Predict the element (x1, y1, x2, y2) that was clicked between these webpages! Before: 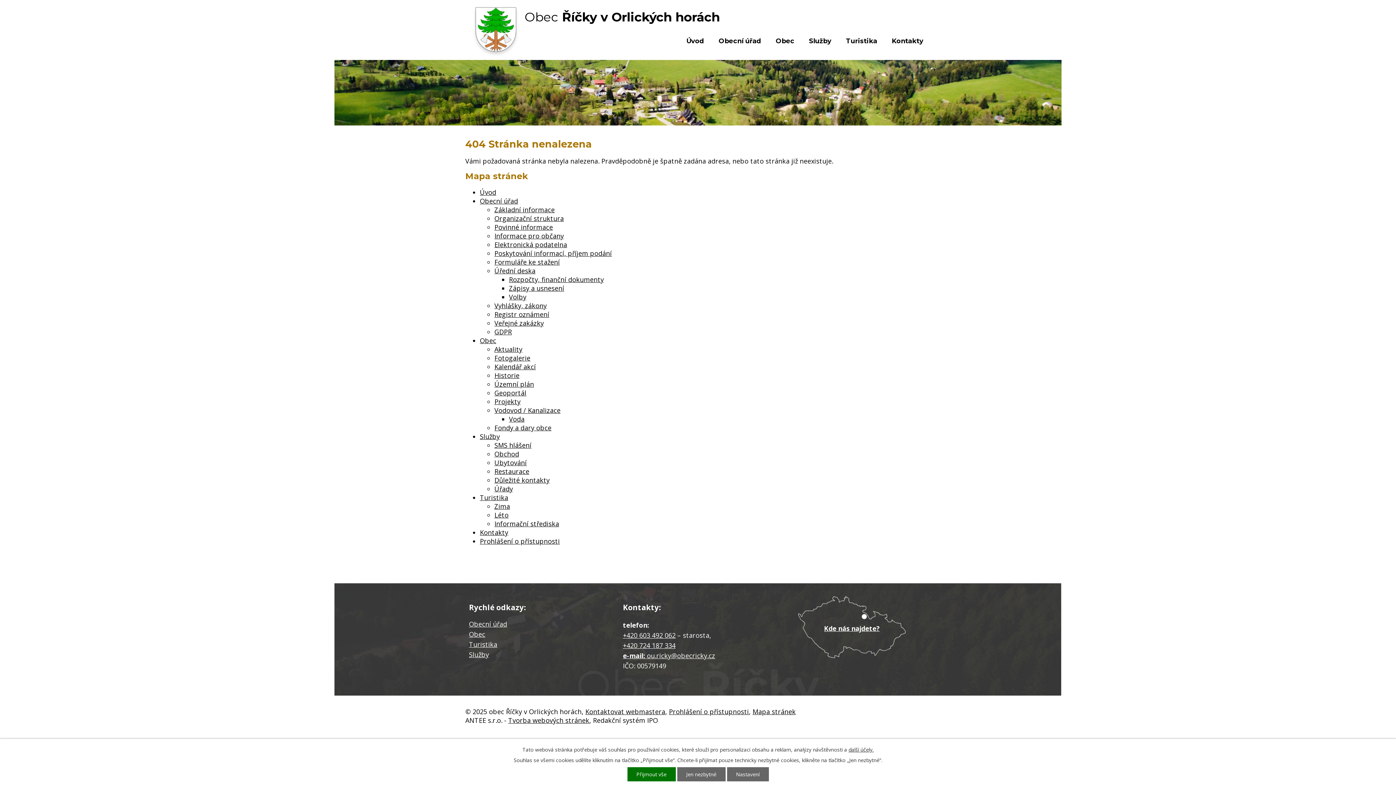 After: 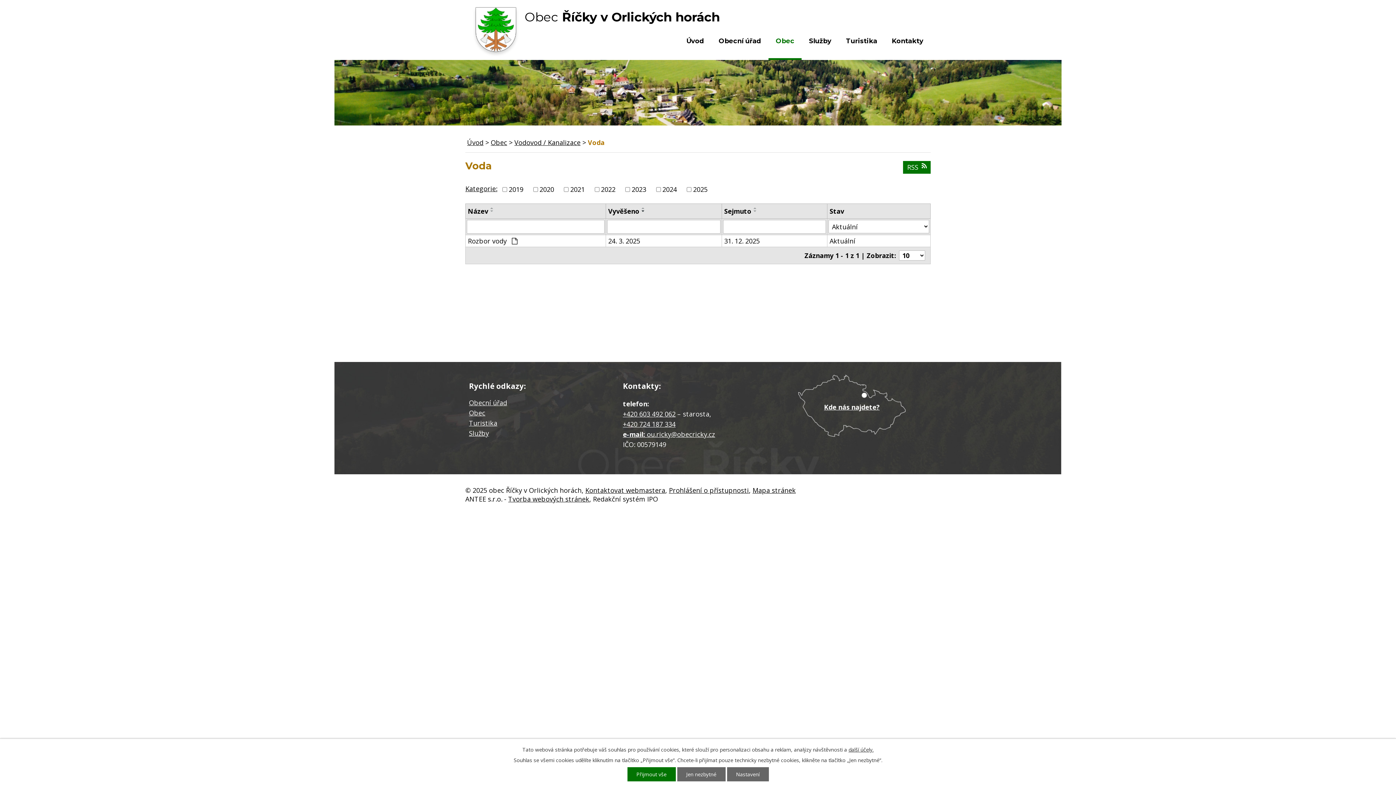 Action: bbox: (509, 414, 524, 423) label: Voda